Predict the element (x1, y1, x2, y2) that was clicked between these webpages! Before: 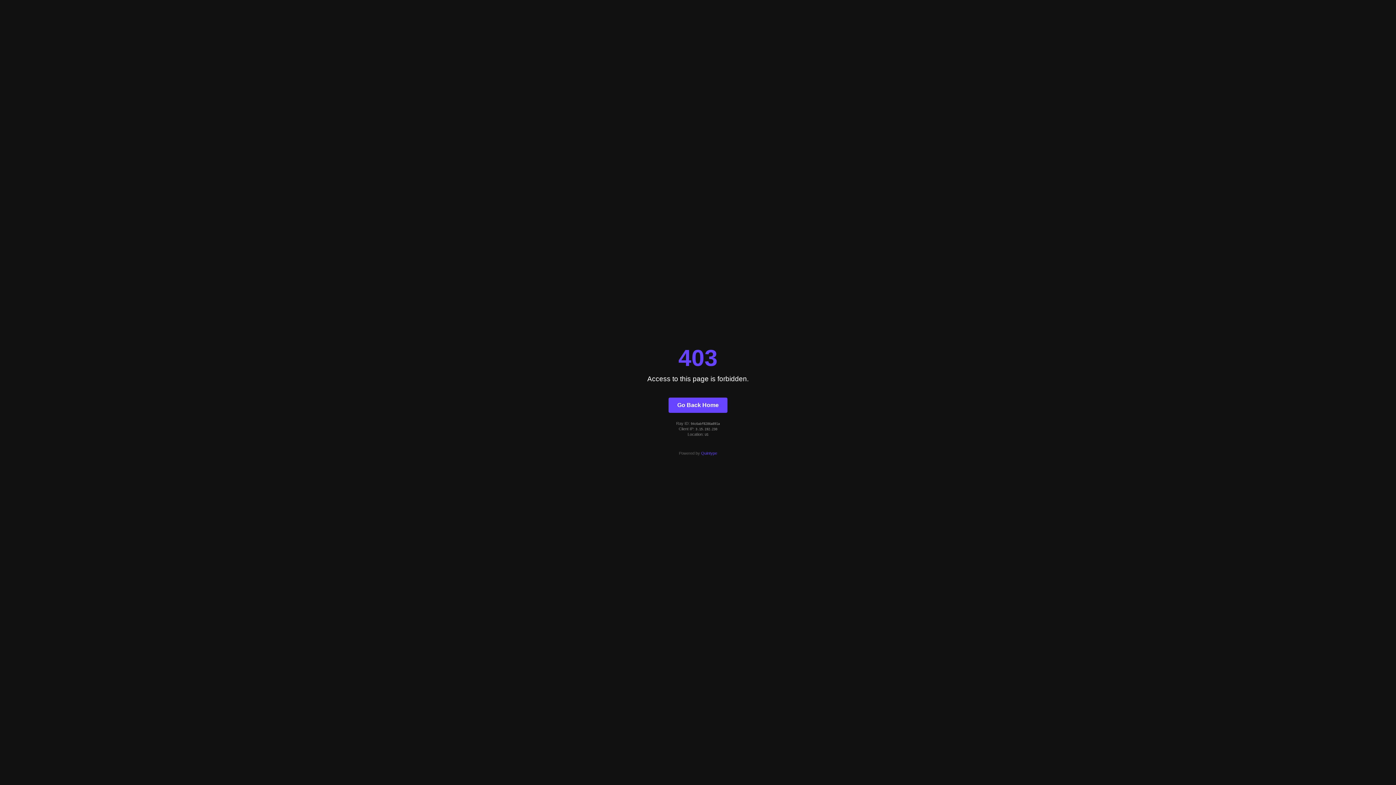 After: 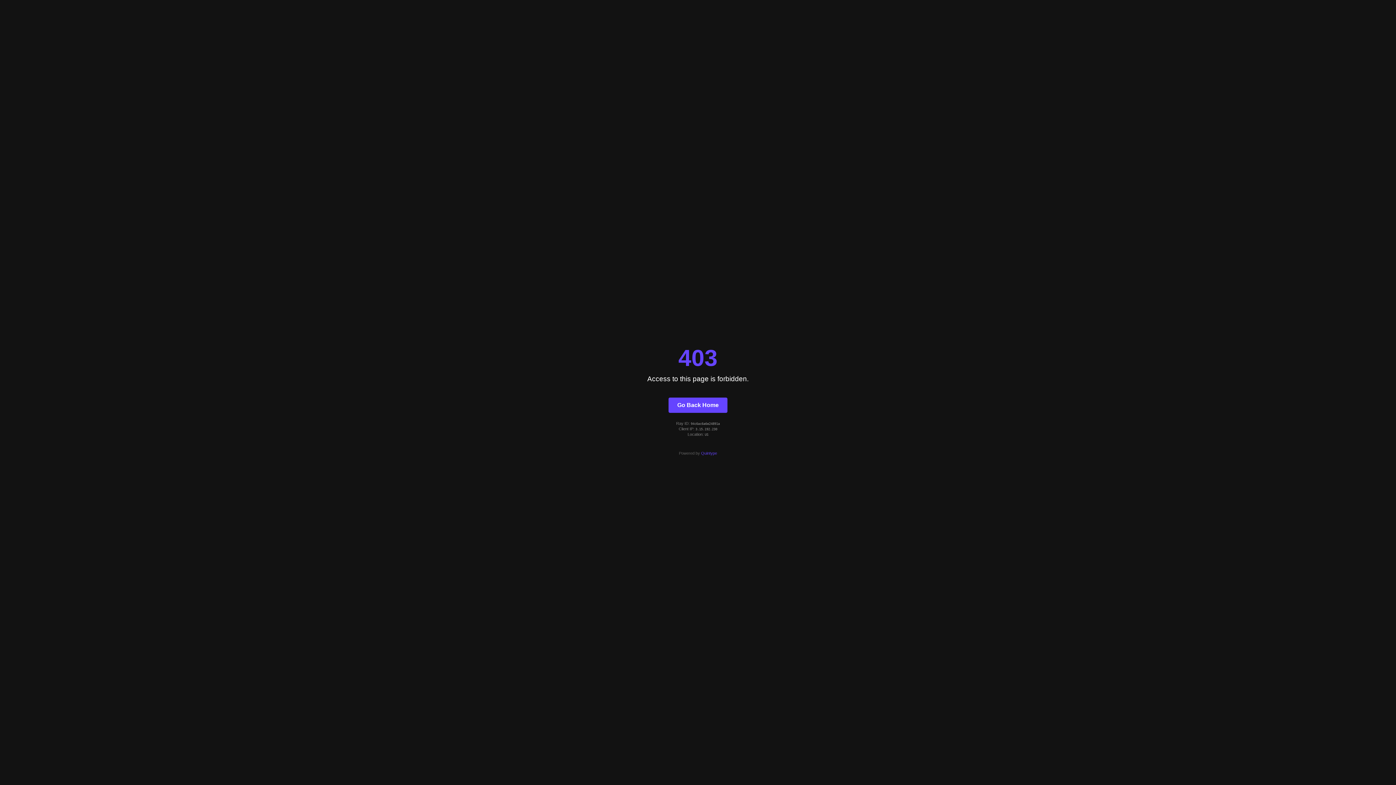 Action: label: Go Back Home bbox: (668, 397, 727, 412)